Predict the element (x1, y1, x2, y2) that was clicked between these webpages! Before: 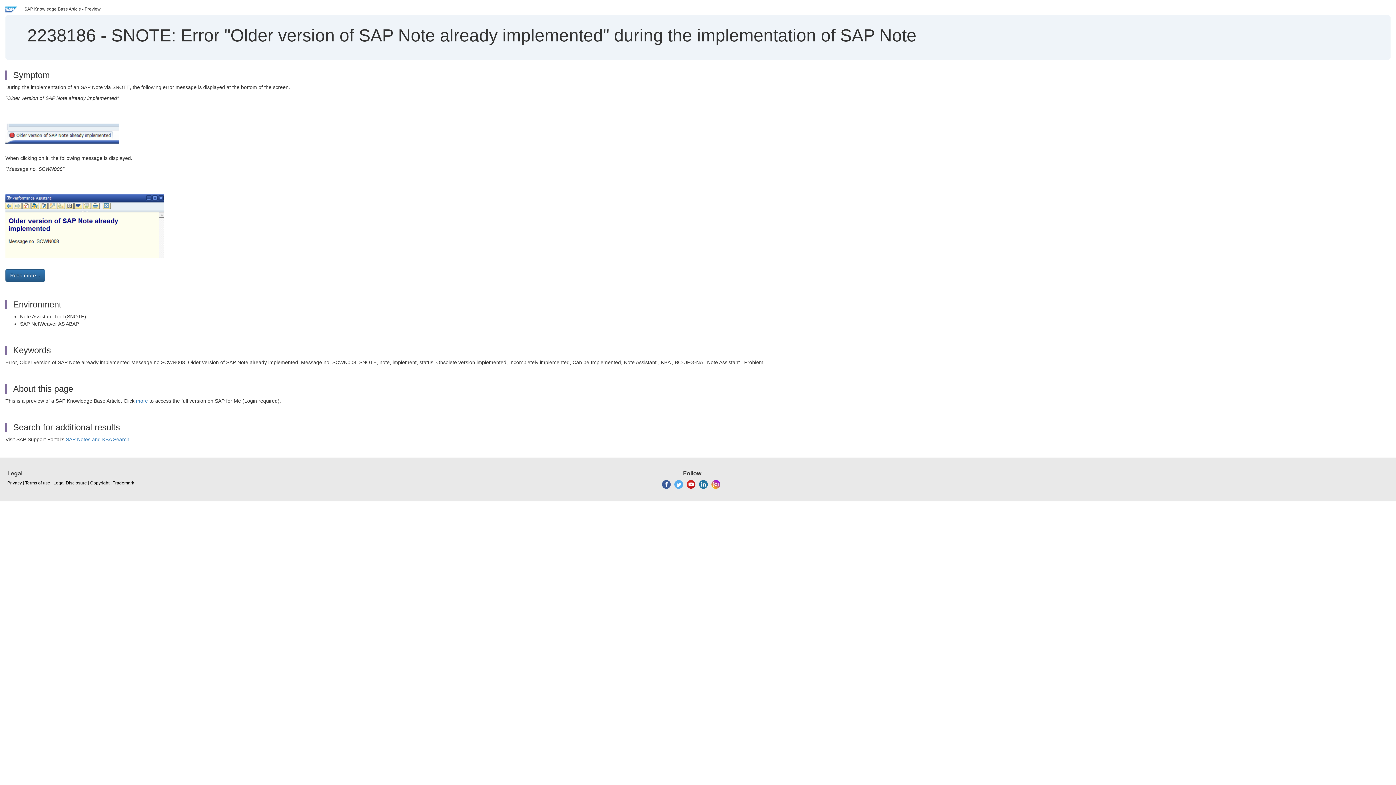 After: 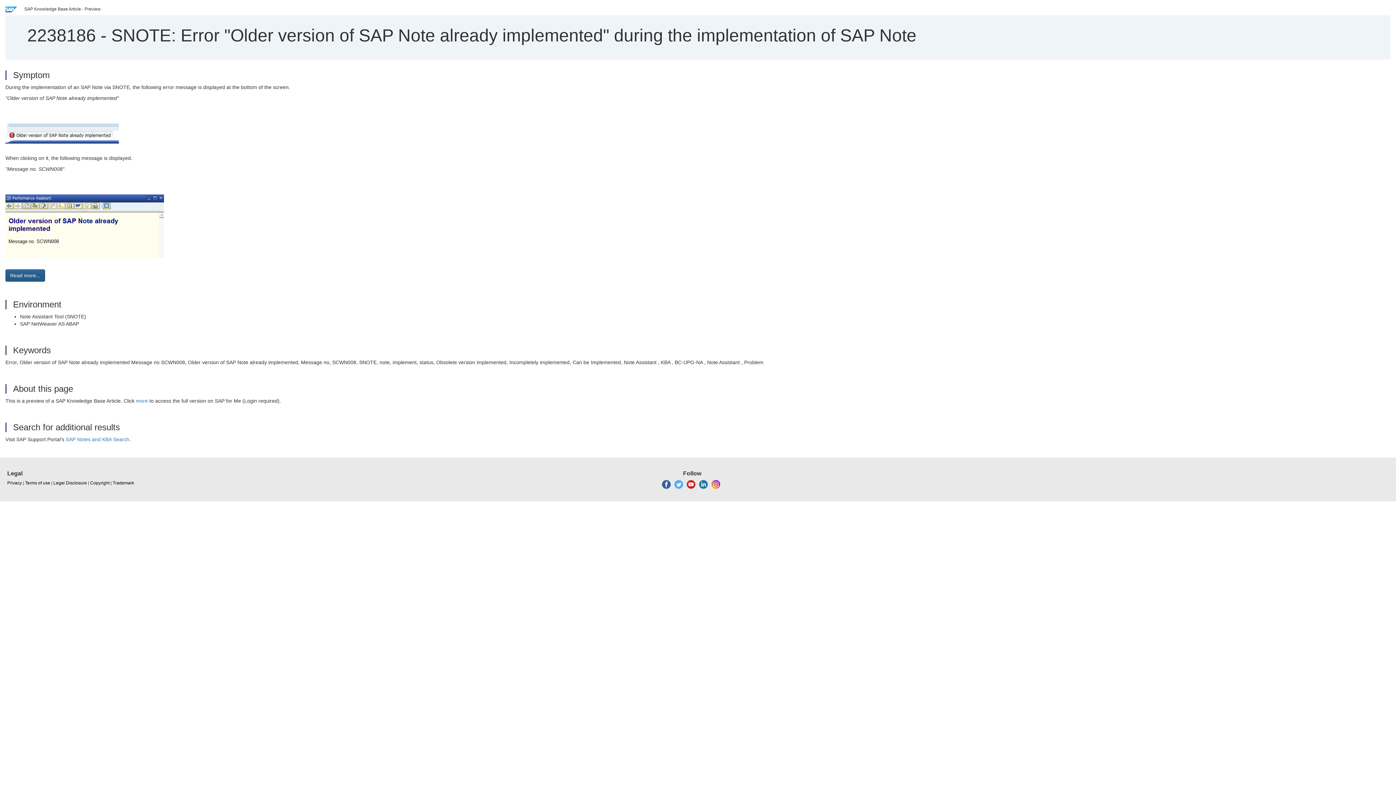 Action: bbox: (5, 269, 45, 281) label: Read more...